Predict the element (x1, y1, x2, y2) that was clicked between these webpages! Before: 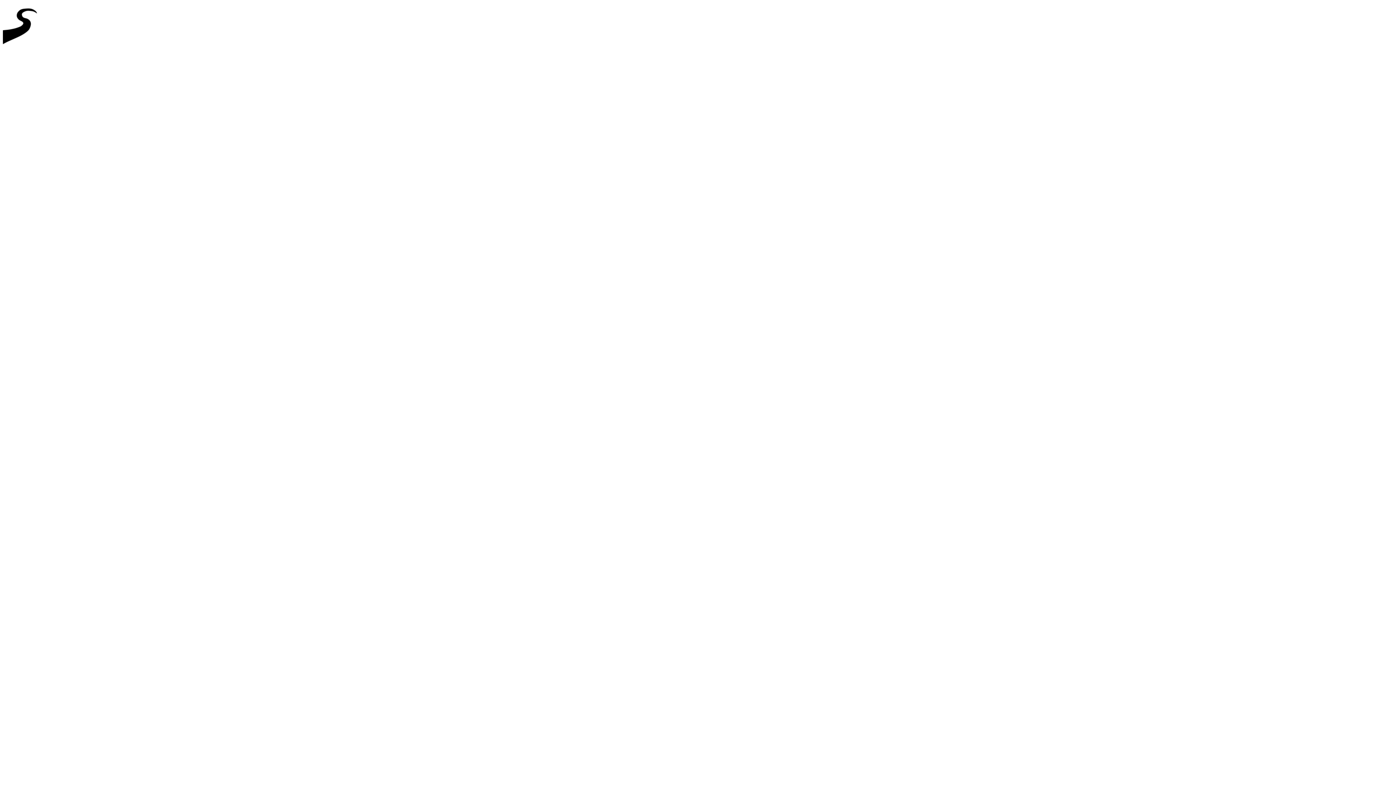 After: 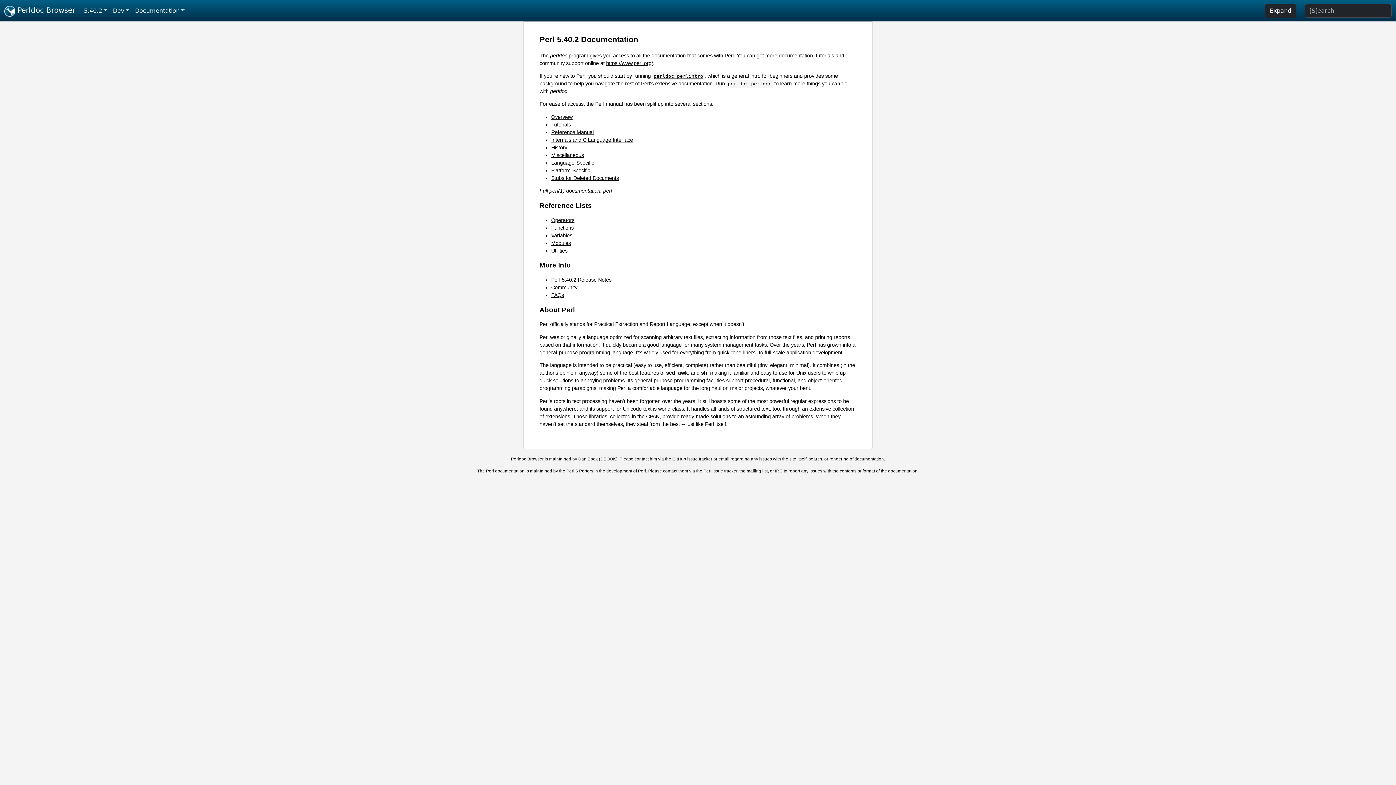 Action: bbox: (2, 46, 44, 52)